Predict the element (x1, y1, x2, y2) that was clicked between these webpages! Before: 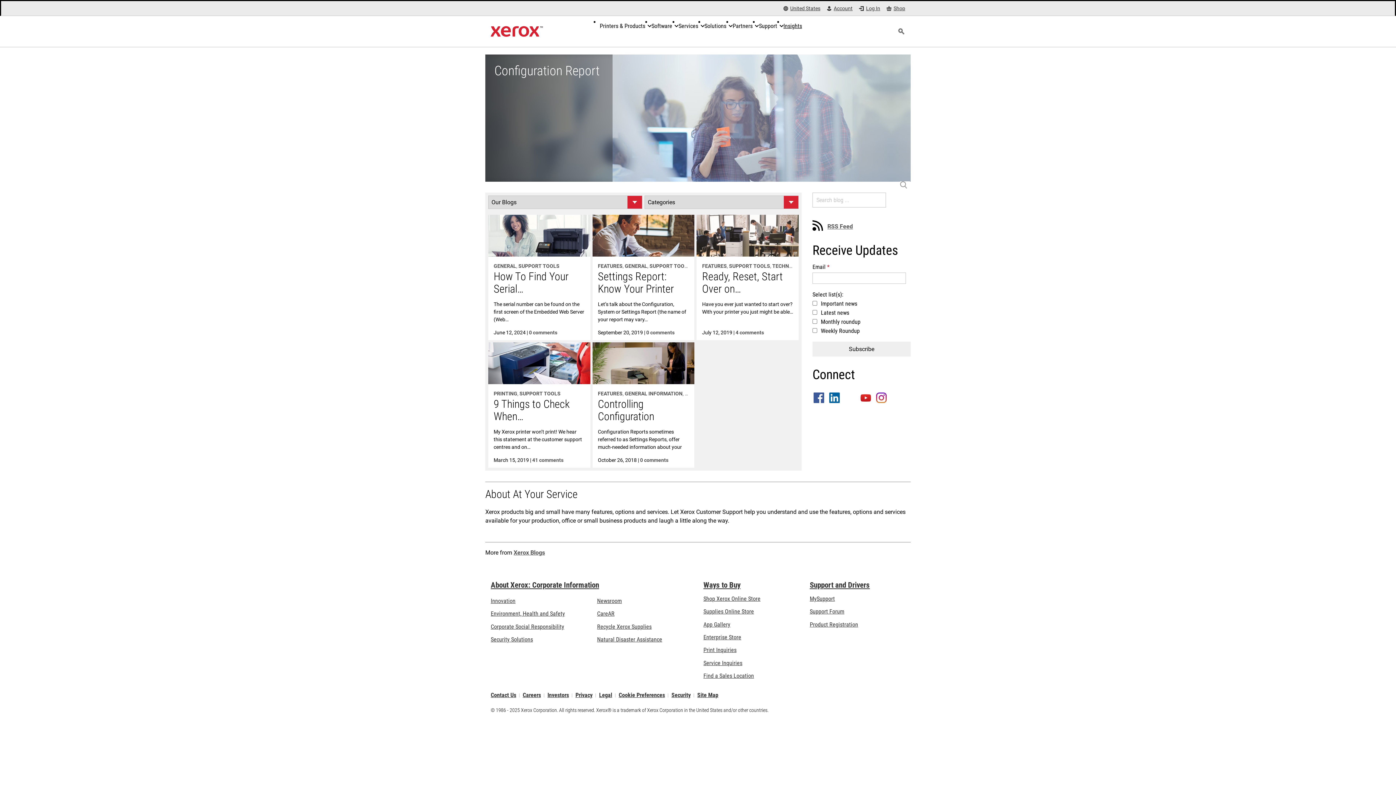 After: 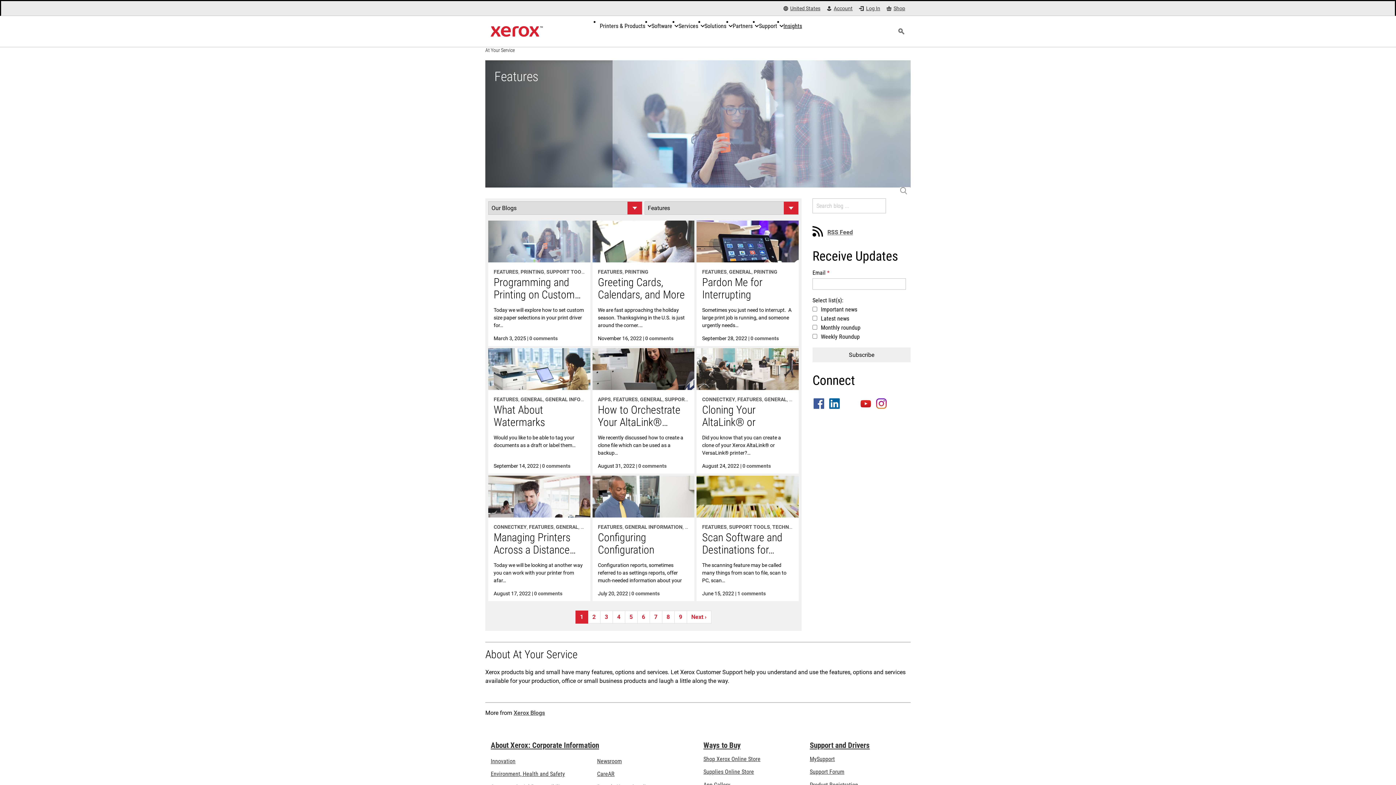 Action: label: FEATURES bbox: (598, 263, 622, 269)